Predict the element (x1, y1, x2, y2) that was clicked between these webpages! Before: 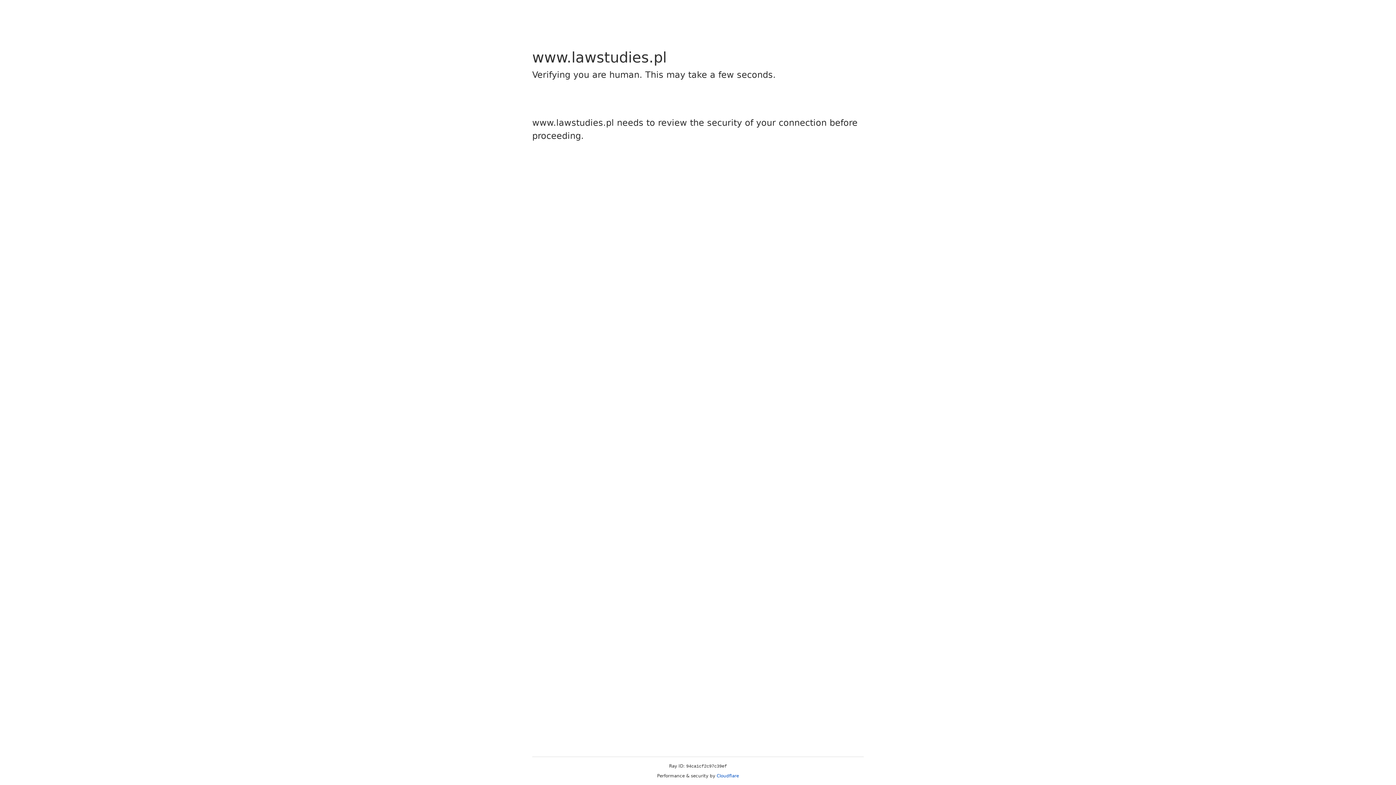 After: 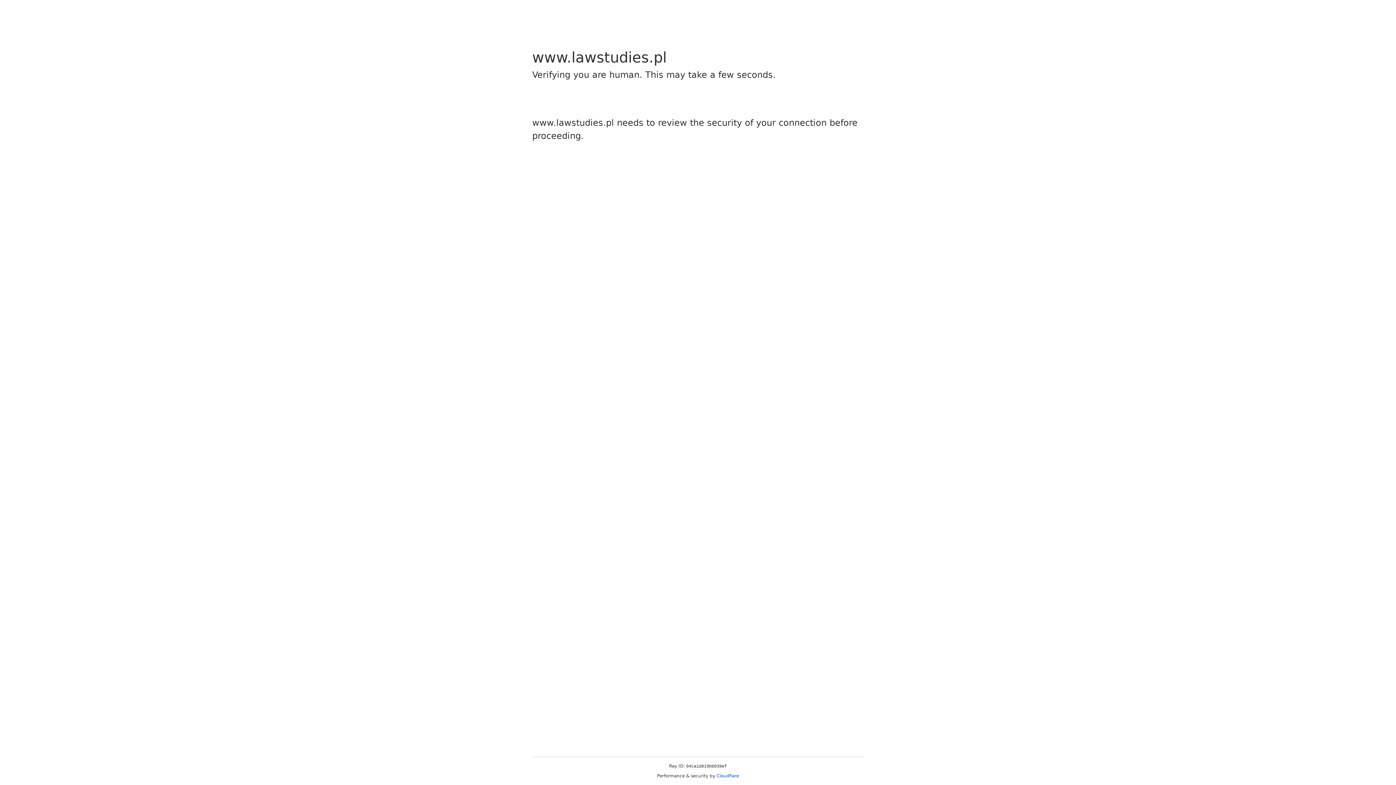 Action: bbox: (716, 773, 739, 778) label: Cloudflare